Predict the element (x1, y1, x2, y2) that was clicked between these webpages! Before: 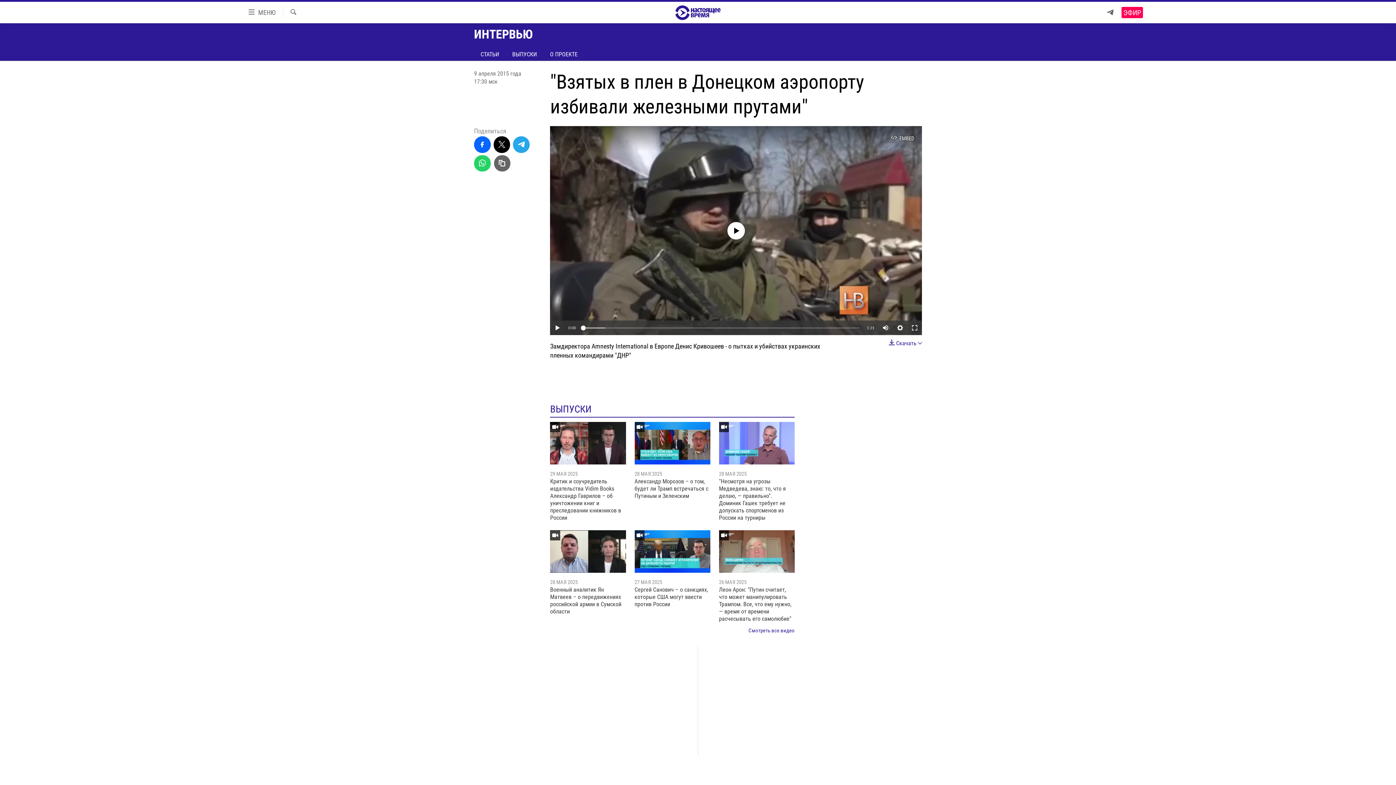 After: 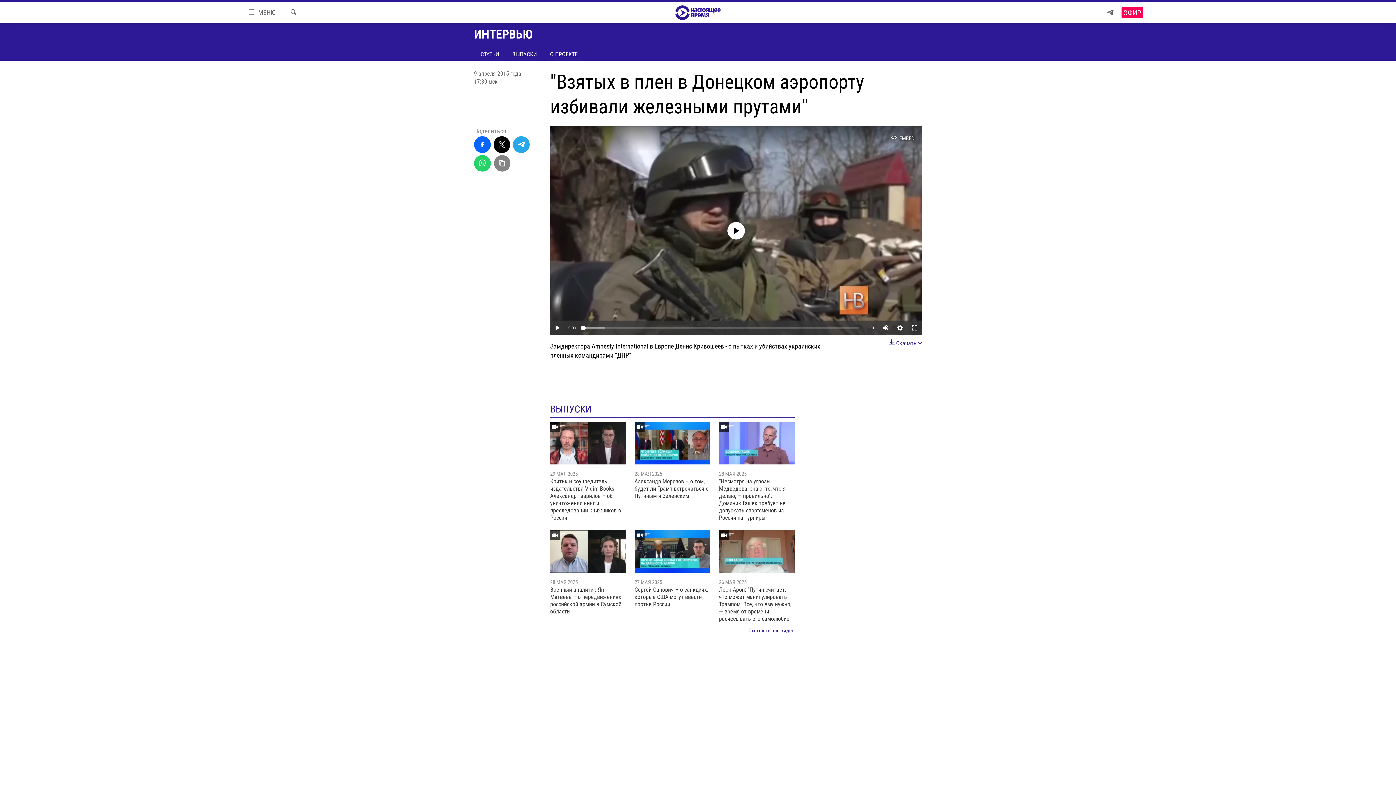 Action: bbox: (494, 155, 510, 171)